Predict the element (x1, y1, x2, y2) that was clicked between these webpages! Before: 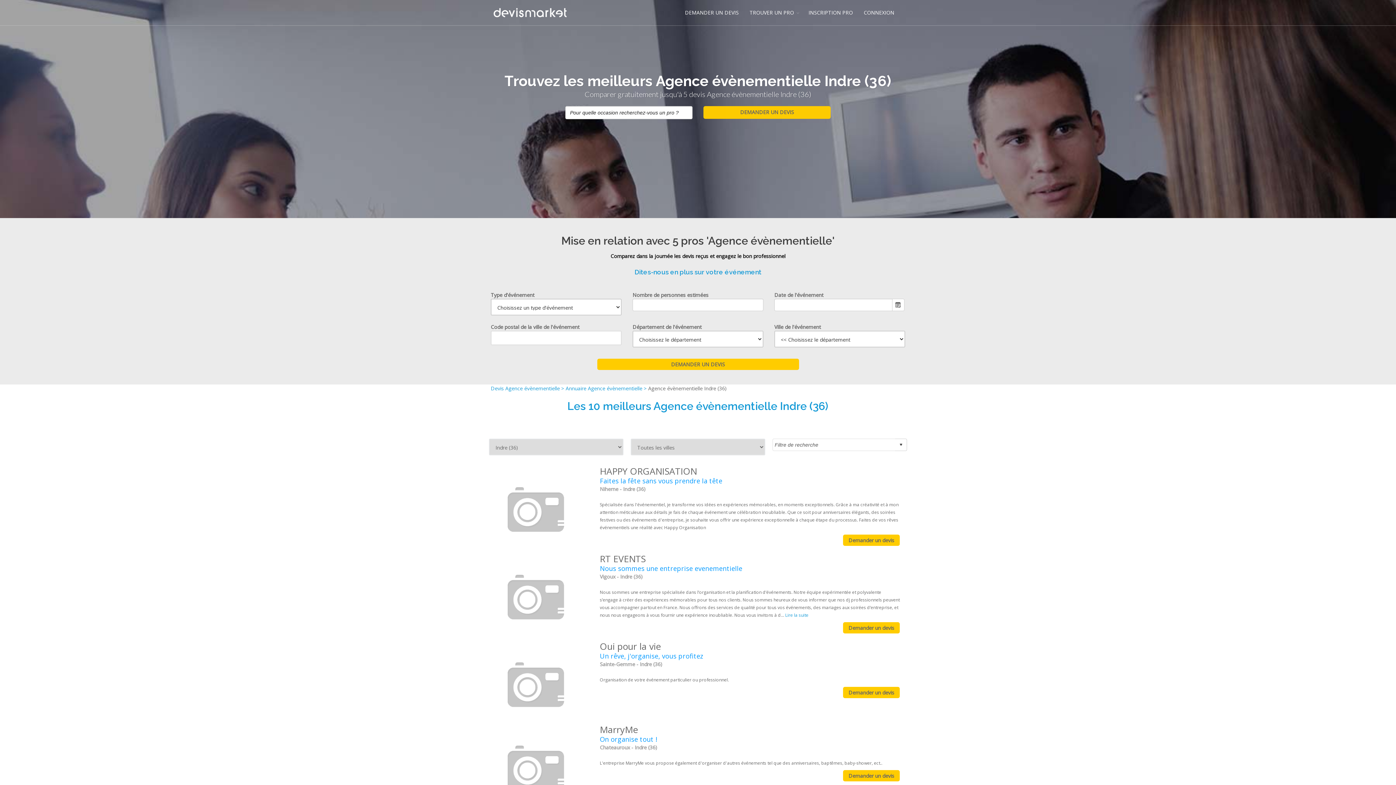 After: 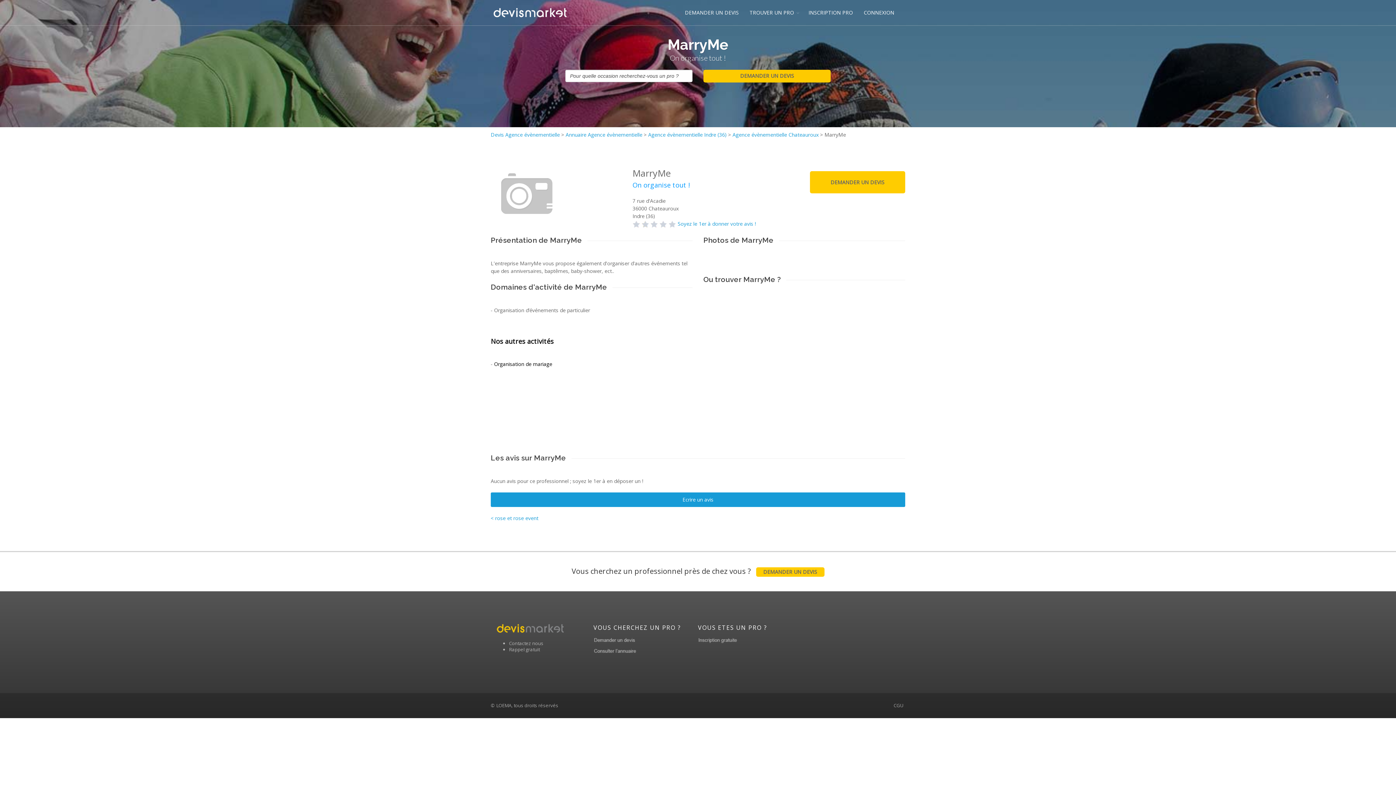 Action: bbox: (496, 766, 576, 772)